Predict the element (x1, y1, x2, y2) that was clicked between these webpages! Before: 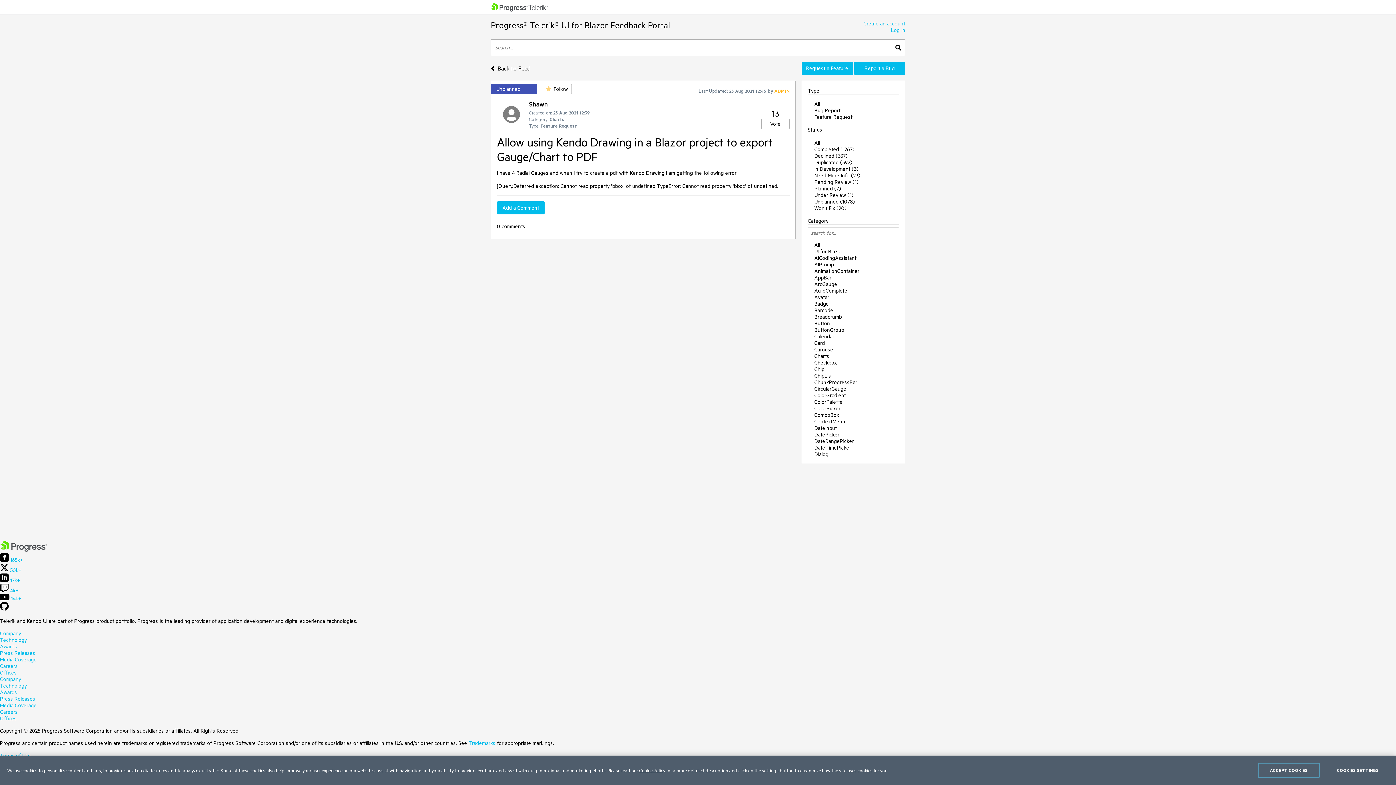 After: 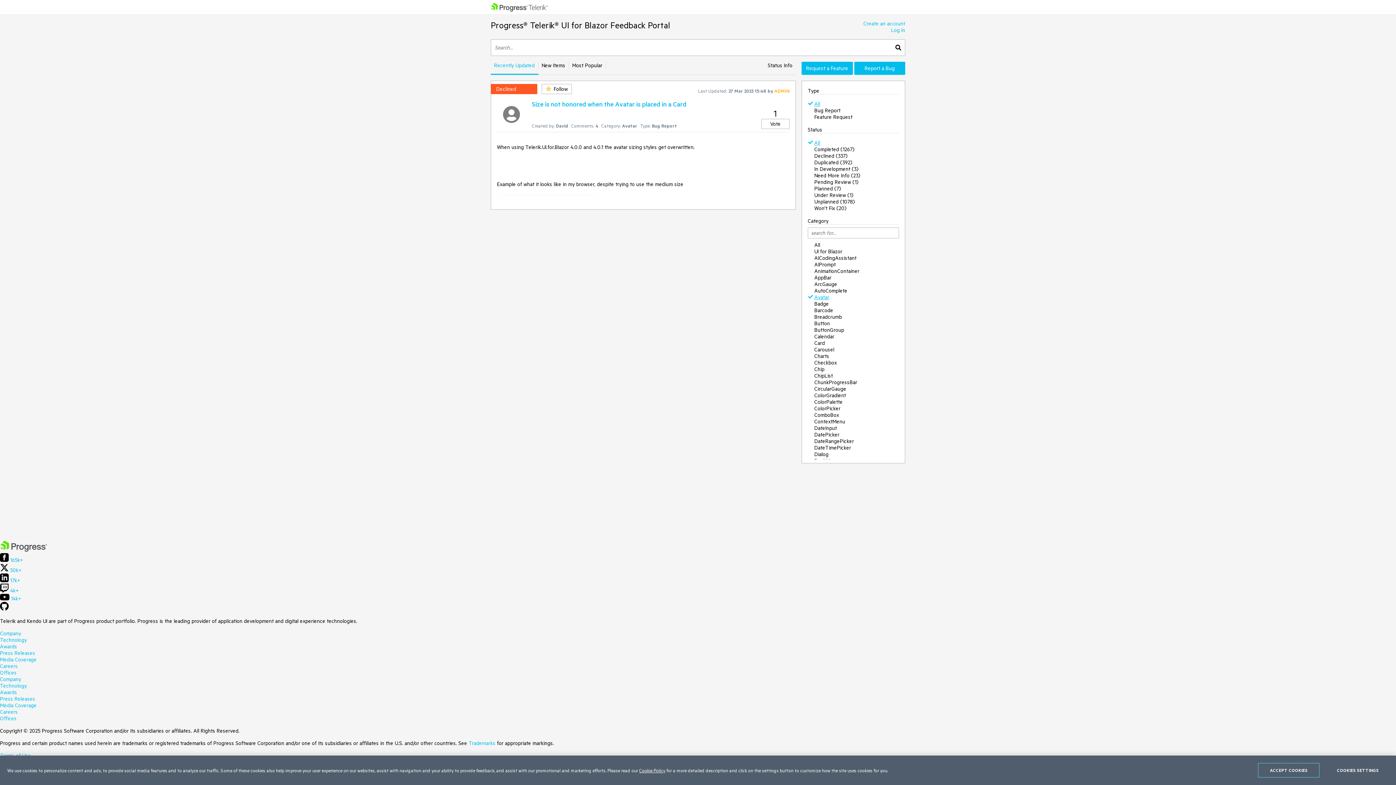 Action: bbox: (814, 292, 829, 302) label: Avatar